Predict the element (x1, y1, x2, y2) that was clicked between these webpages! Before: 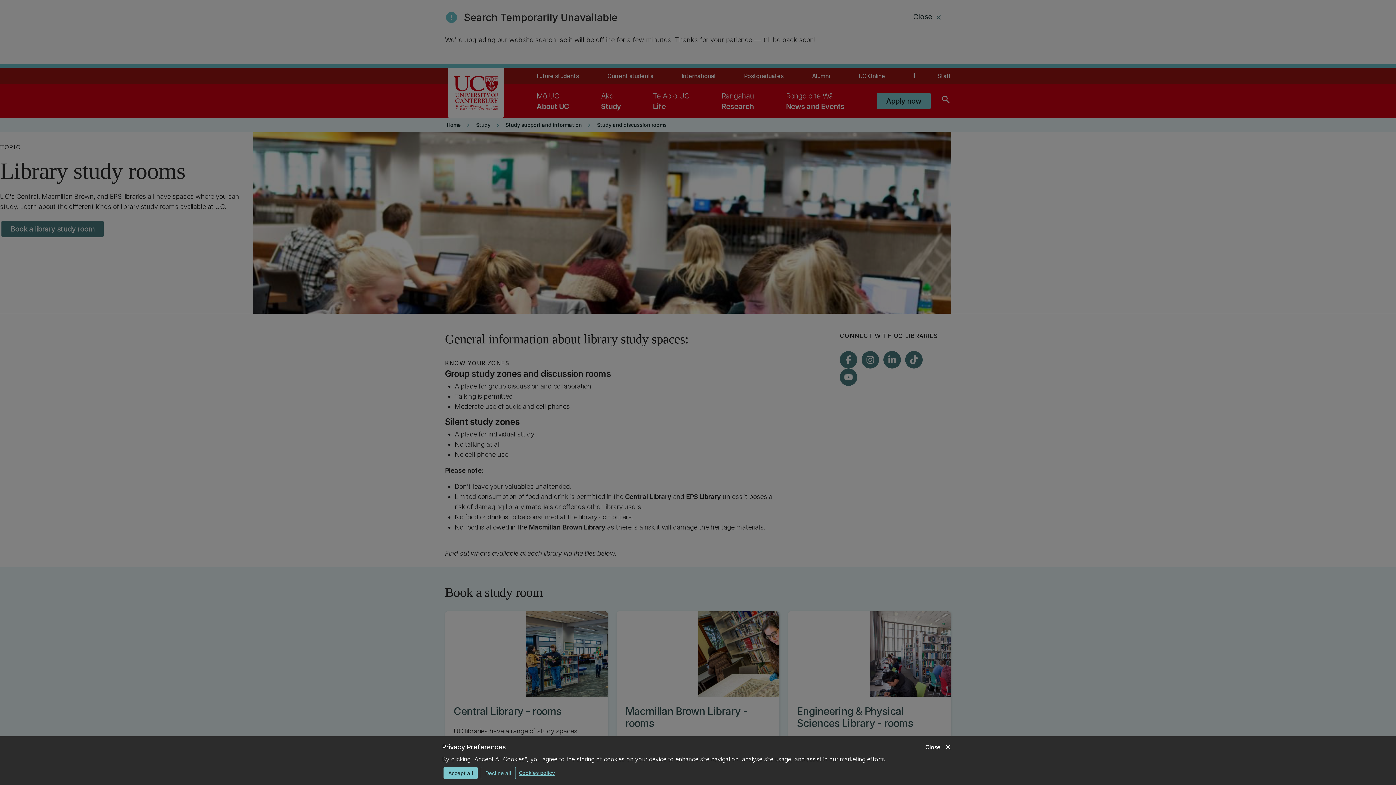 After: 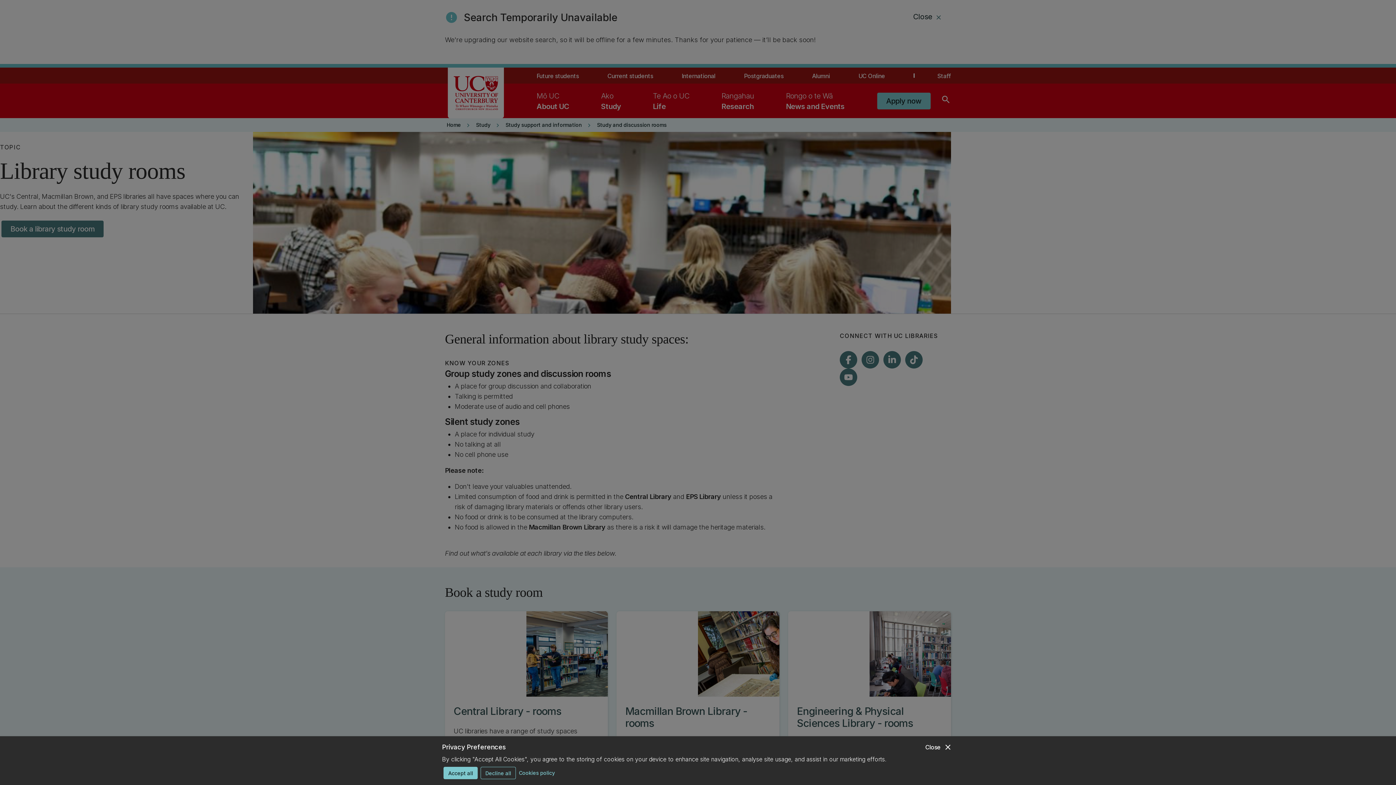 Action: bbox: (518, 767, 554, 778) label: Cookies policy